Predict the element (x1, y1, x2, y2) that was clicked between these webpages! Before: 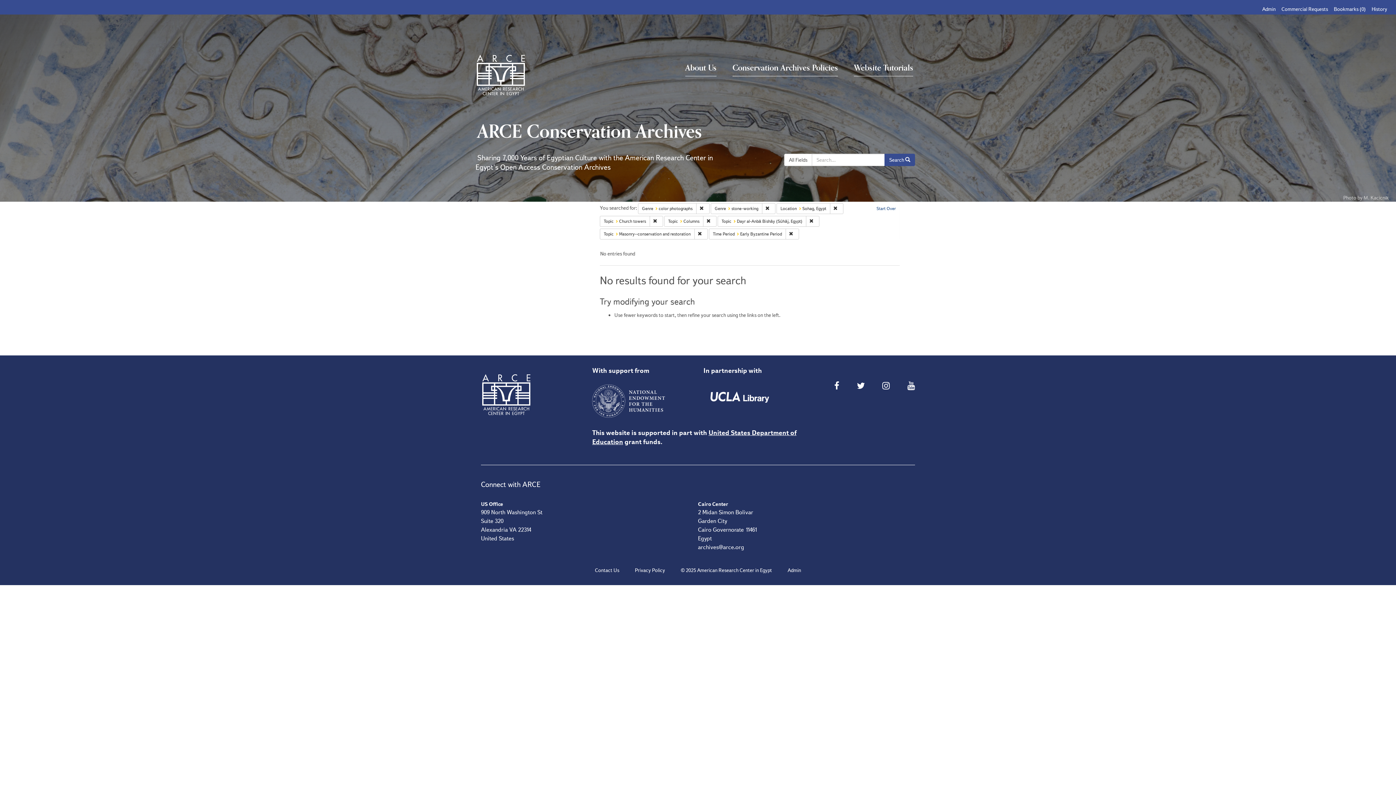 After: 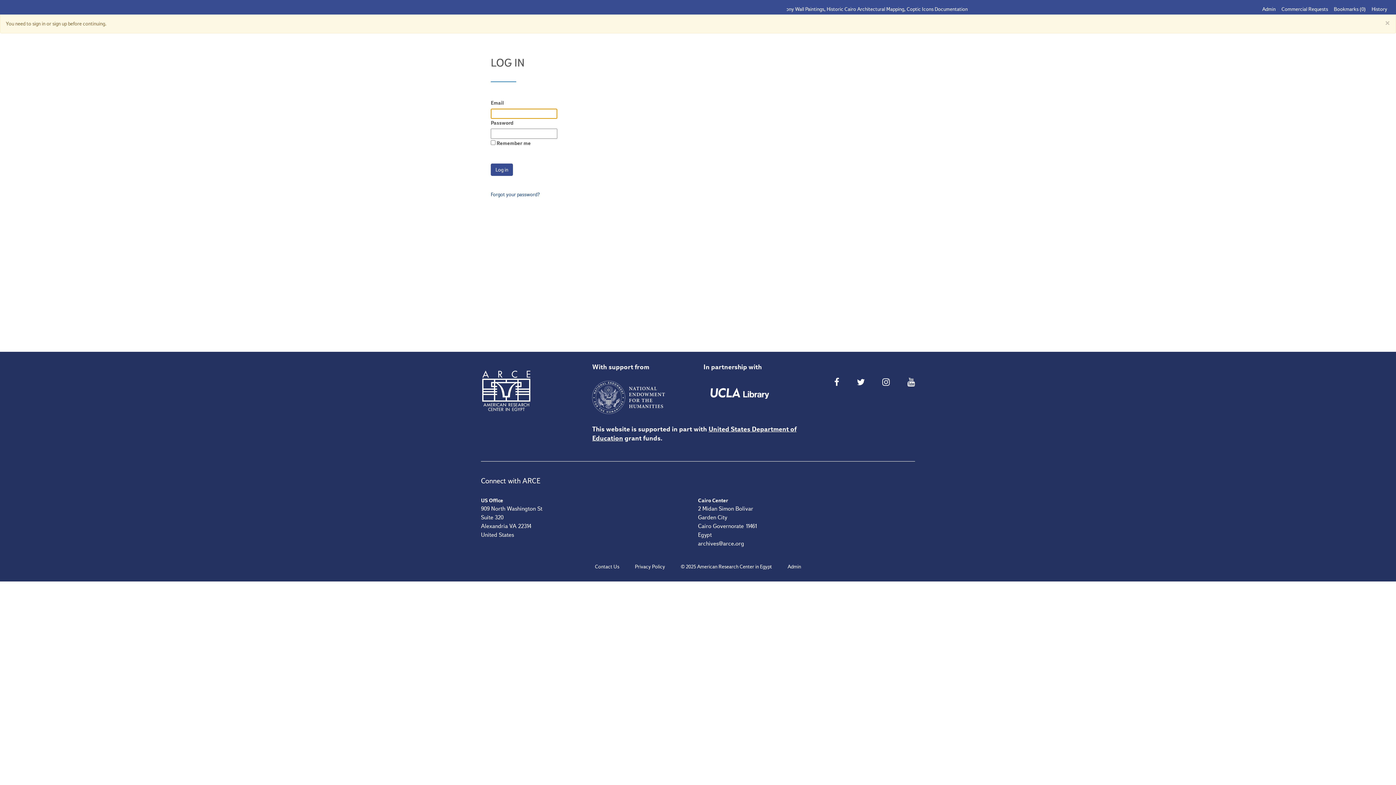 Action: bbox: (787, 567, 801, 573) label: Admin